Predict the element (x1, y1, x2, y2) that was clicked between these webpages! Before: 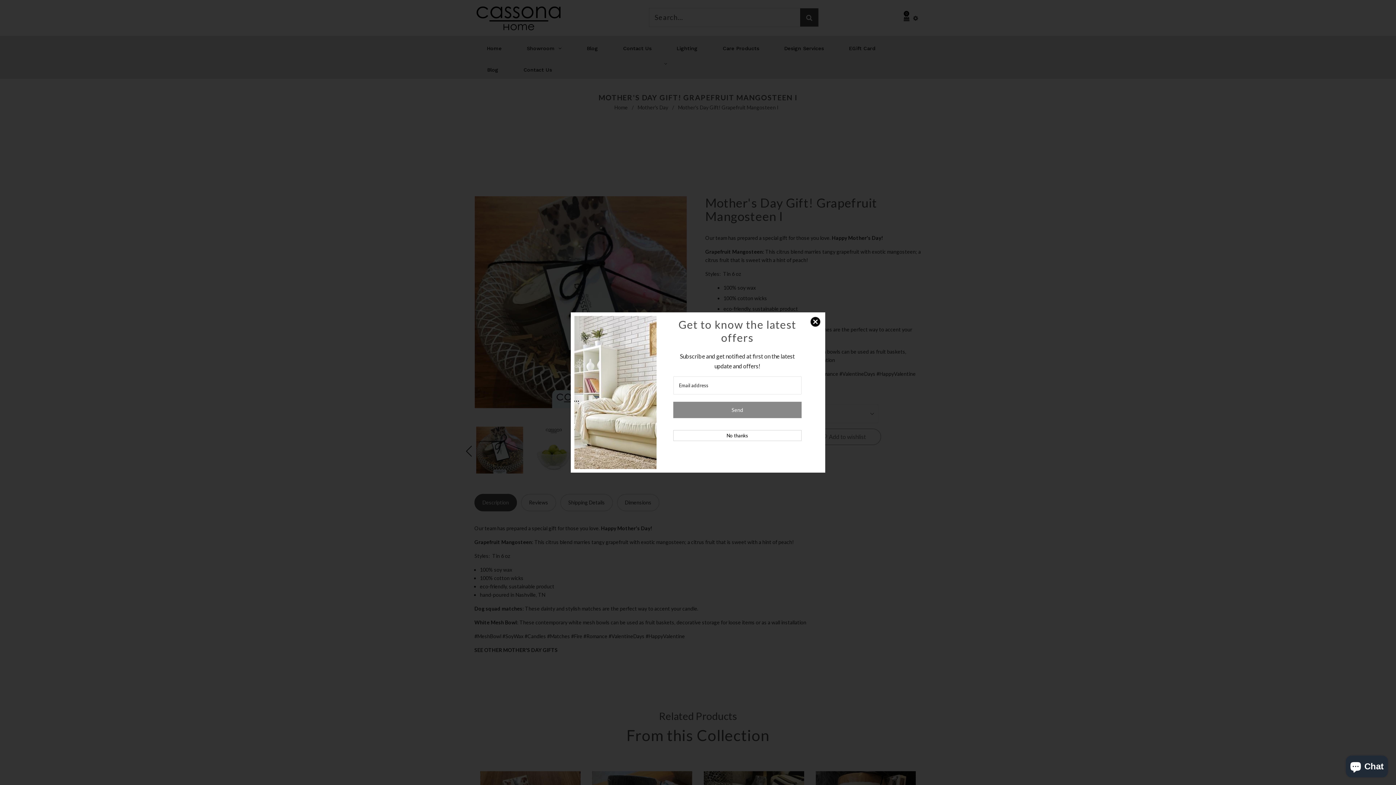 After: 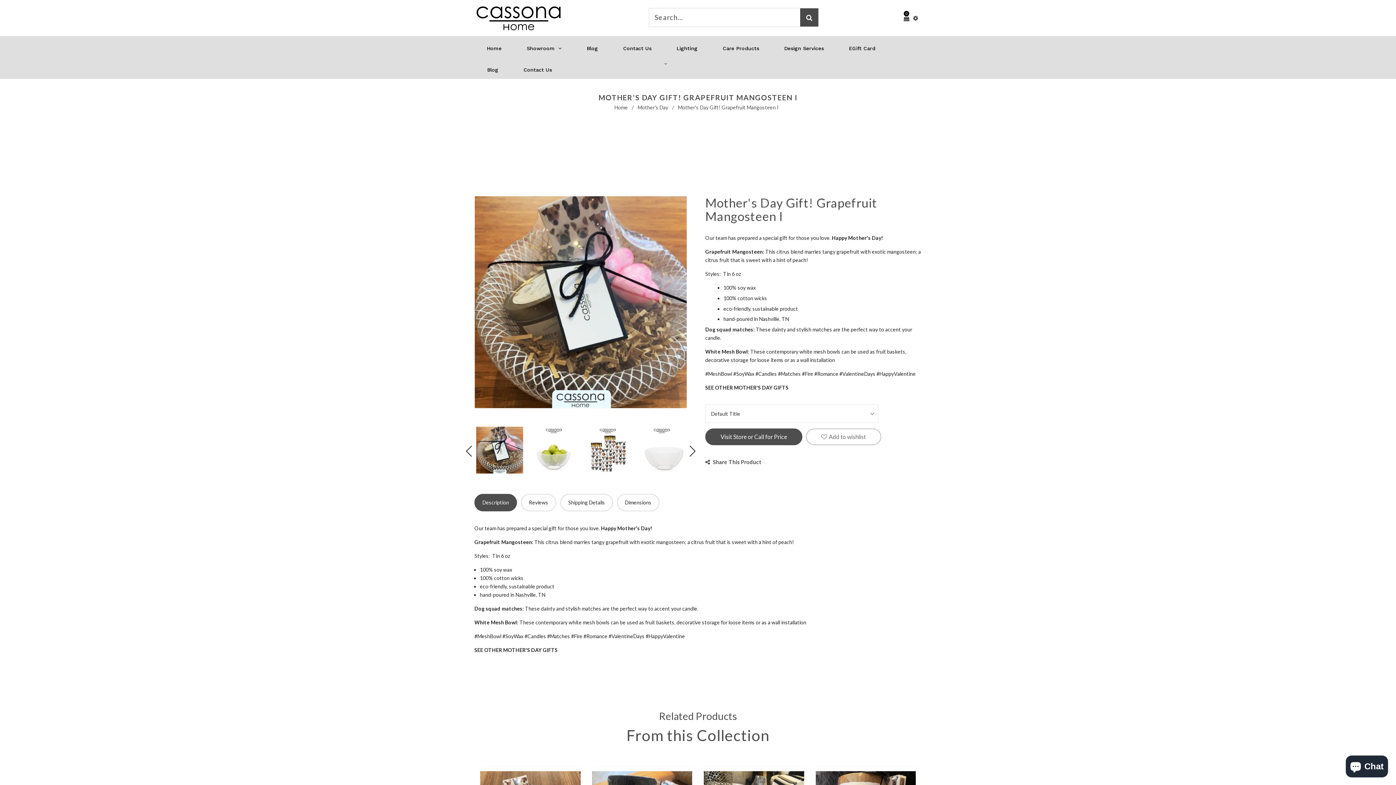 Action: label: No thanks bbox: (673, 430, 801, 441)